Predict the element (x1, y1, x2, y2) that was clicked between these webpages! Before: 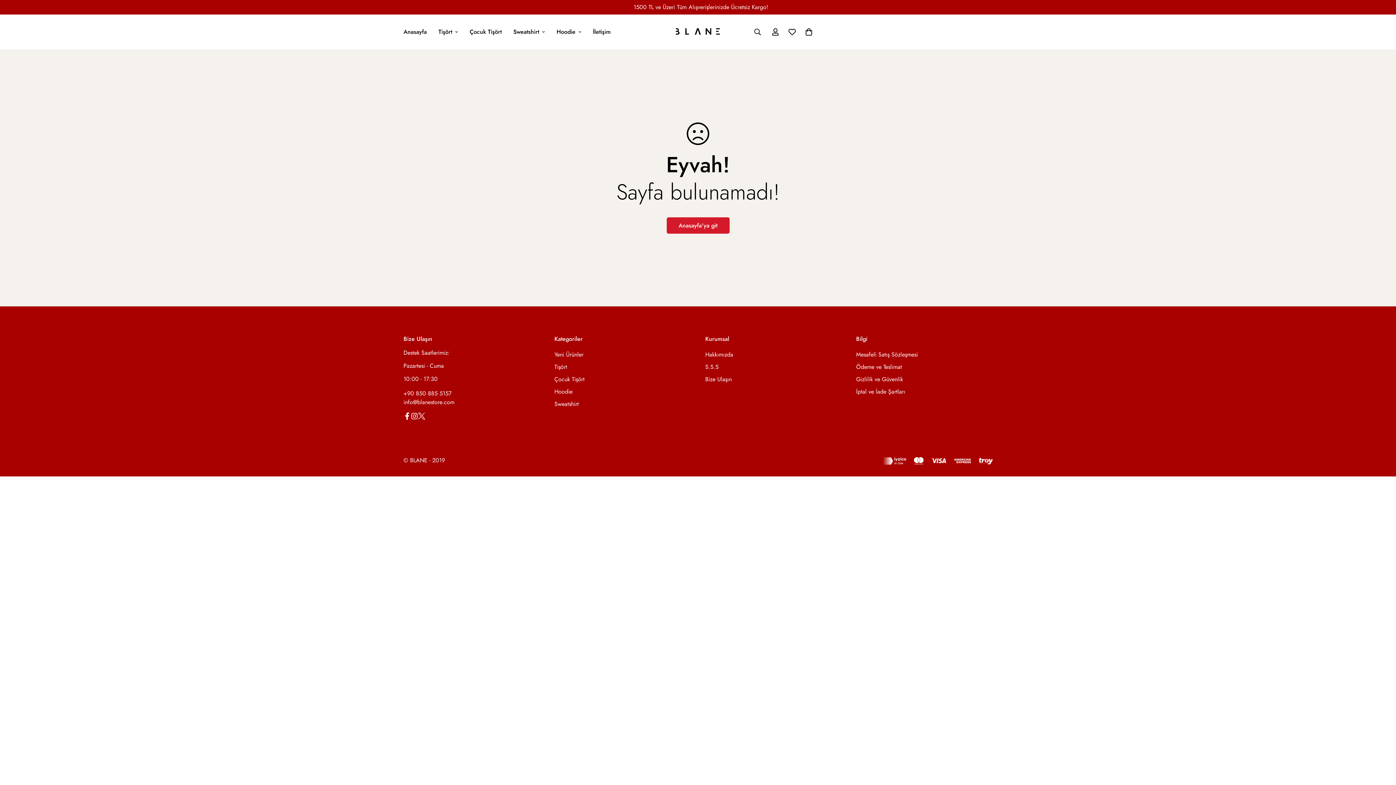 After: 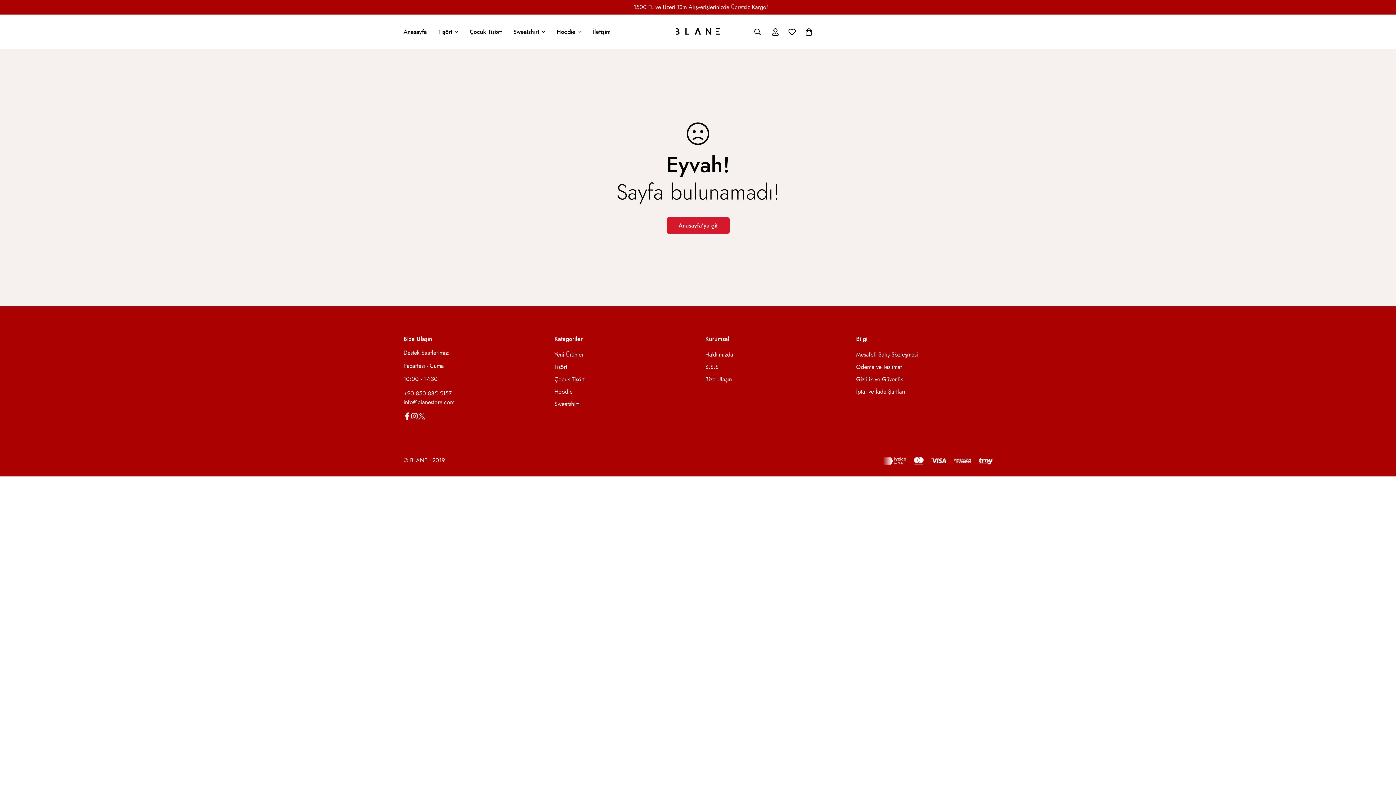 Action: bbox: (403, 398, 540, 406) label: info@blanestore.com